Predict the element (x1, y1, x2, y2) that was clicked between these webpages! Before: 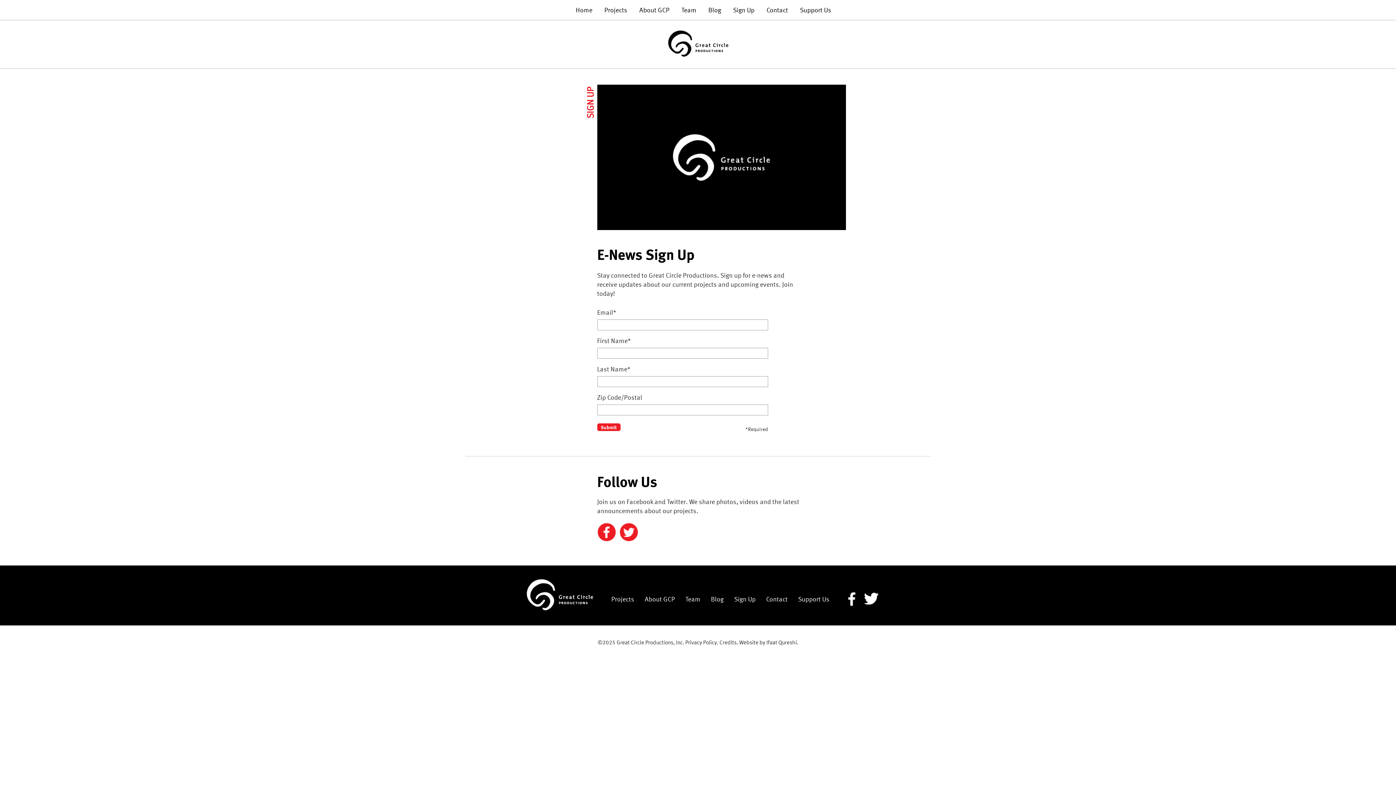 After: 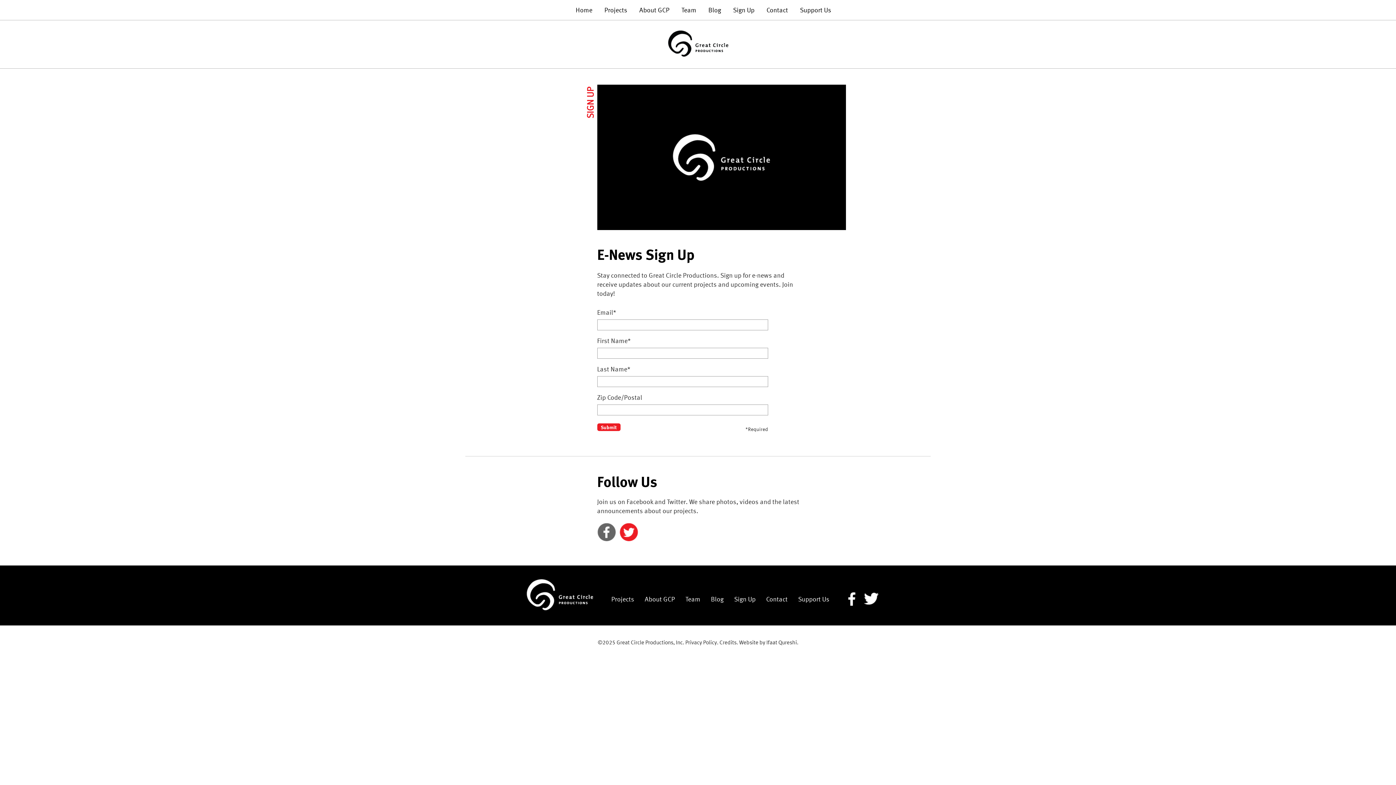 Action: bbox: (597, 523, 615, 541) label: Facebook